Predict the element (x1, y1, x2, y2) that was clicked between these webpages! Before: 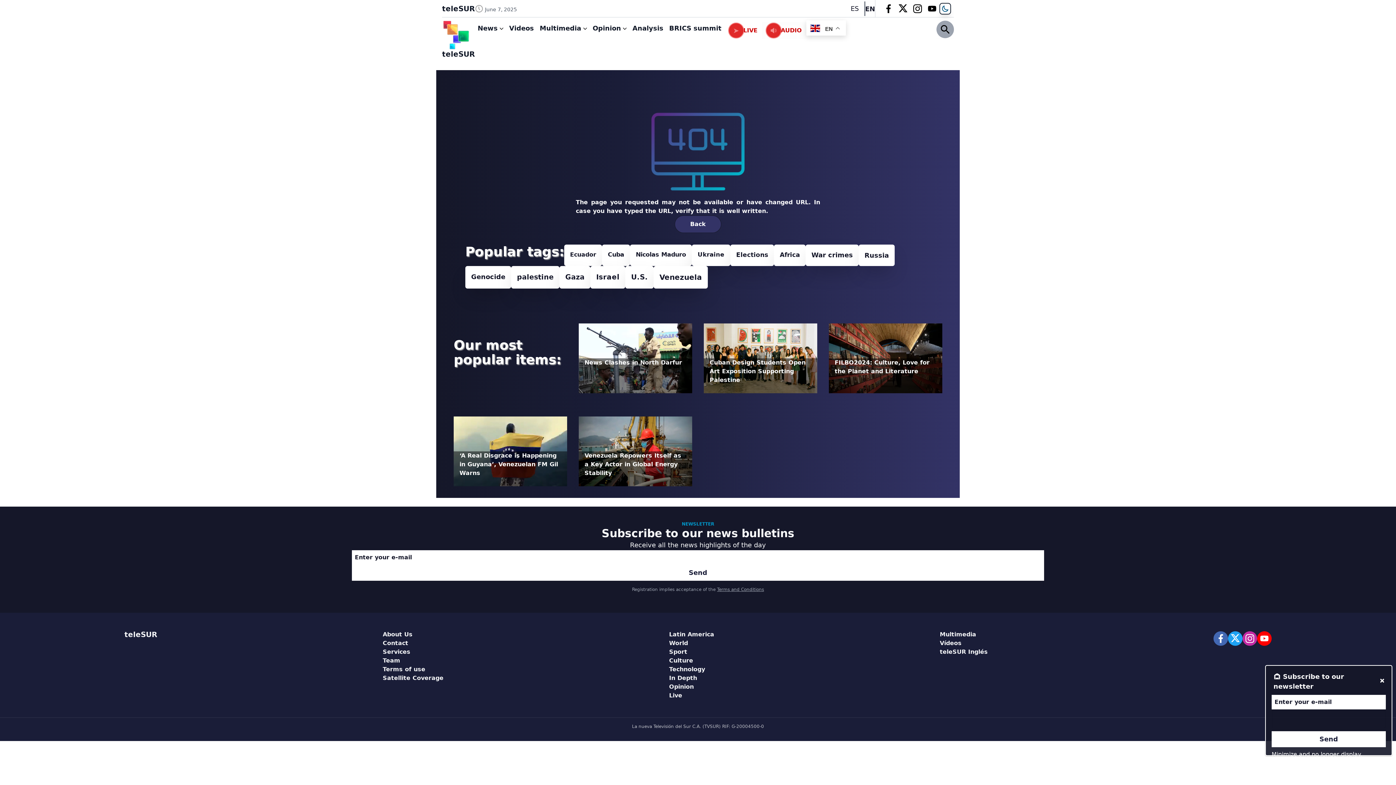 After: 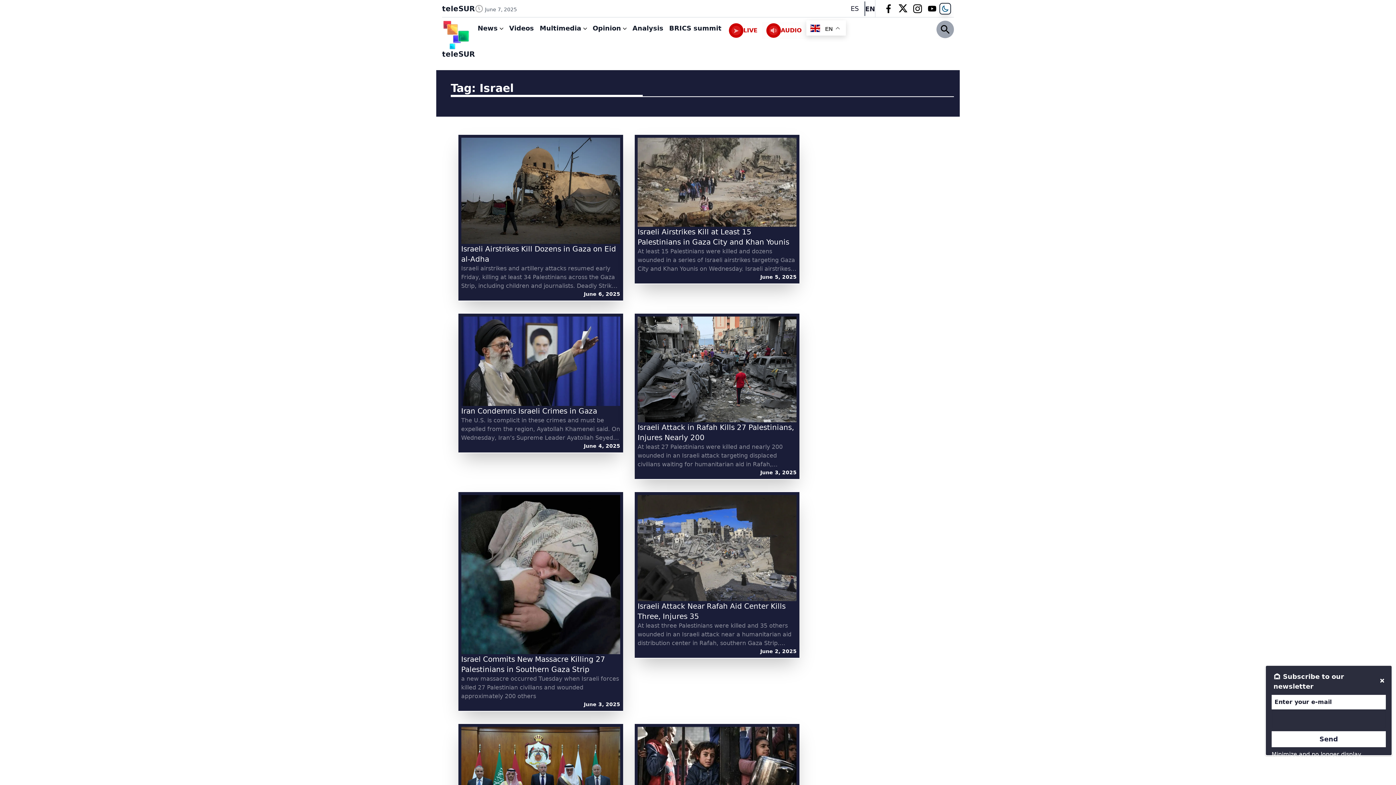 Action: bbox: (590, 266, 625, 288) label: Israel (1,216 items)